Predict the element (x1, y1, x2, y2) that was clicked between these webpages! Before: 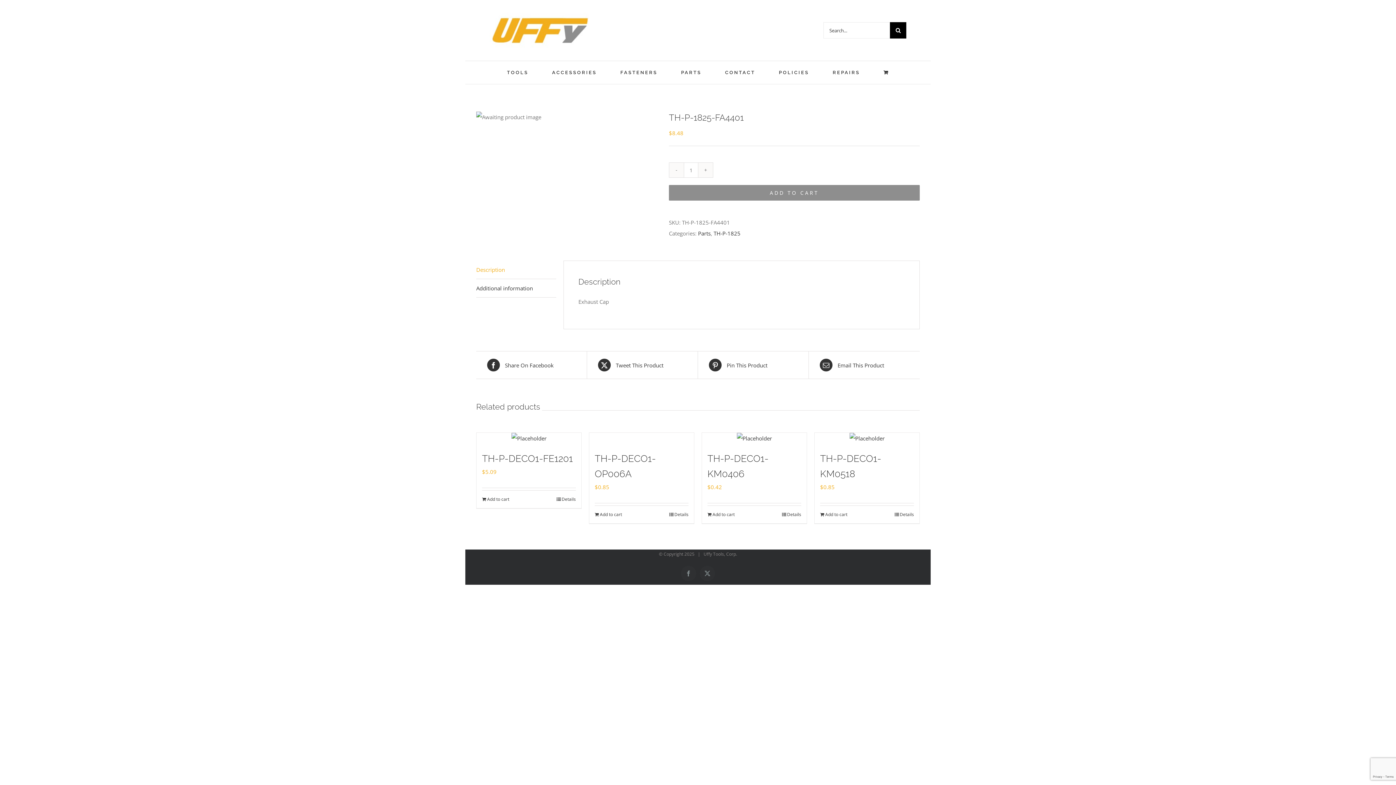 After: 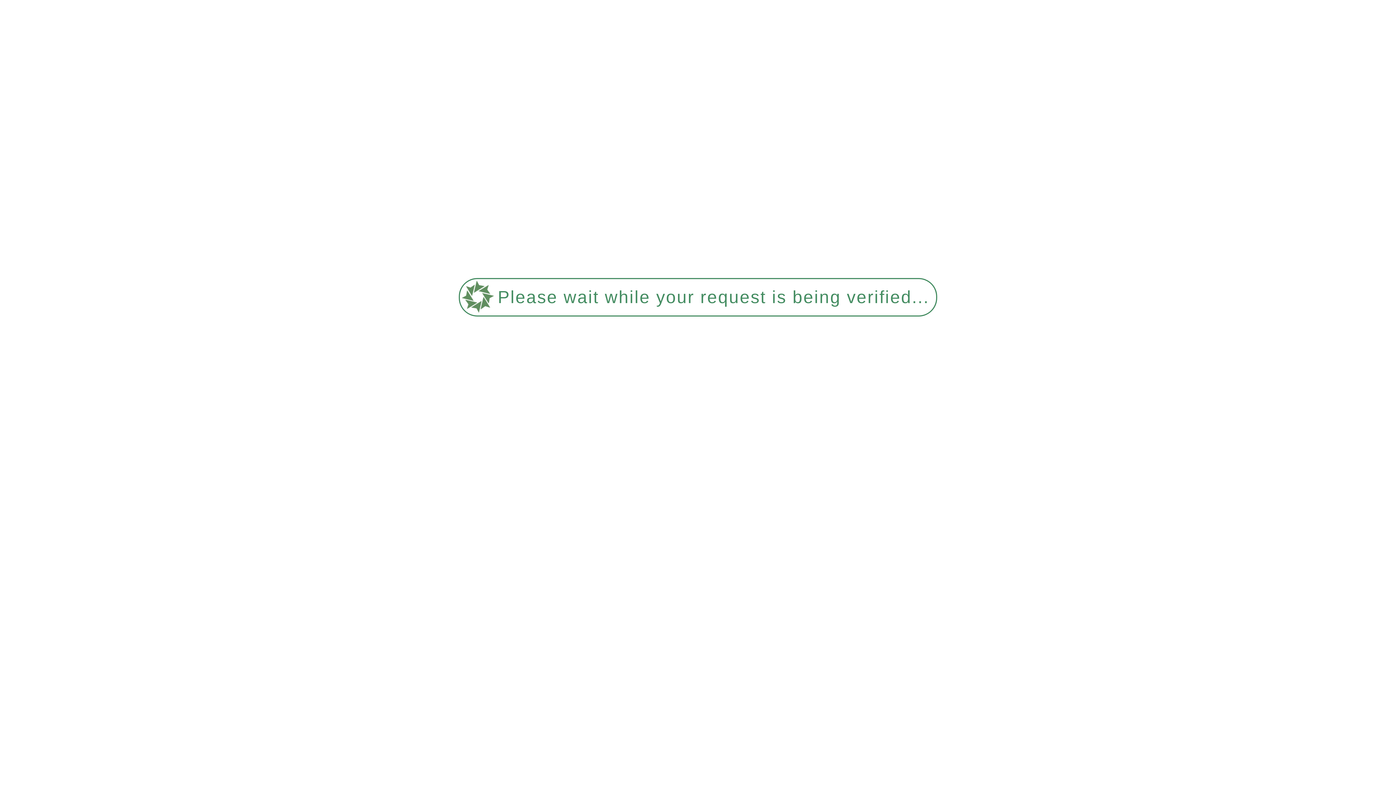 Action: bbox: (713, 229, 740, 237) label: TH-P-1825